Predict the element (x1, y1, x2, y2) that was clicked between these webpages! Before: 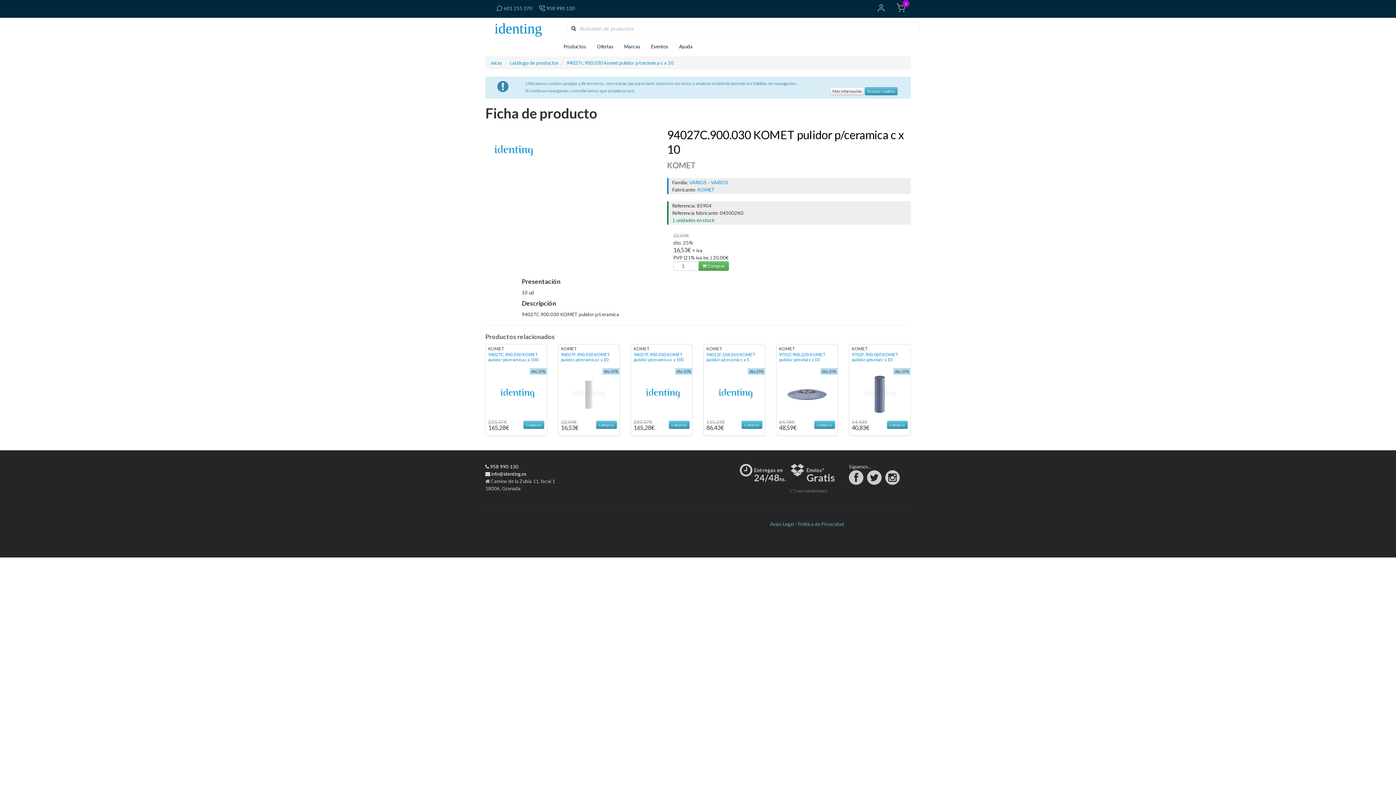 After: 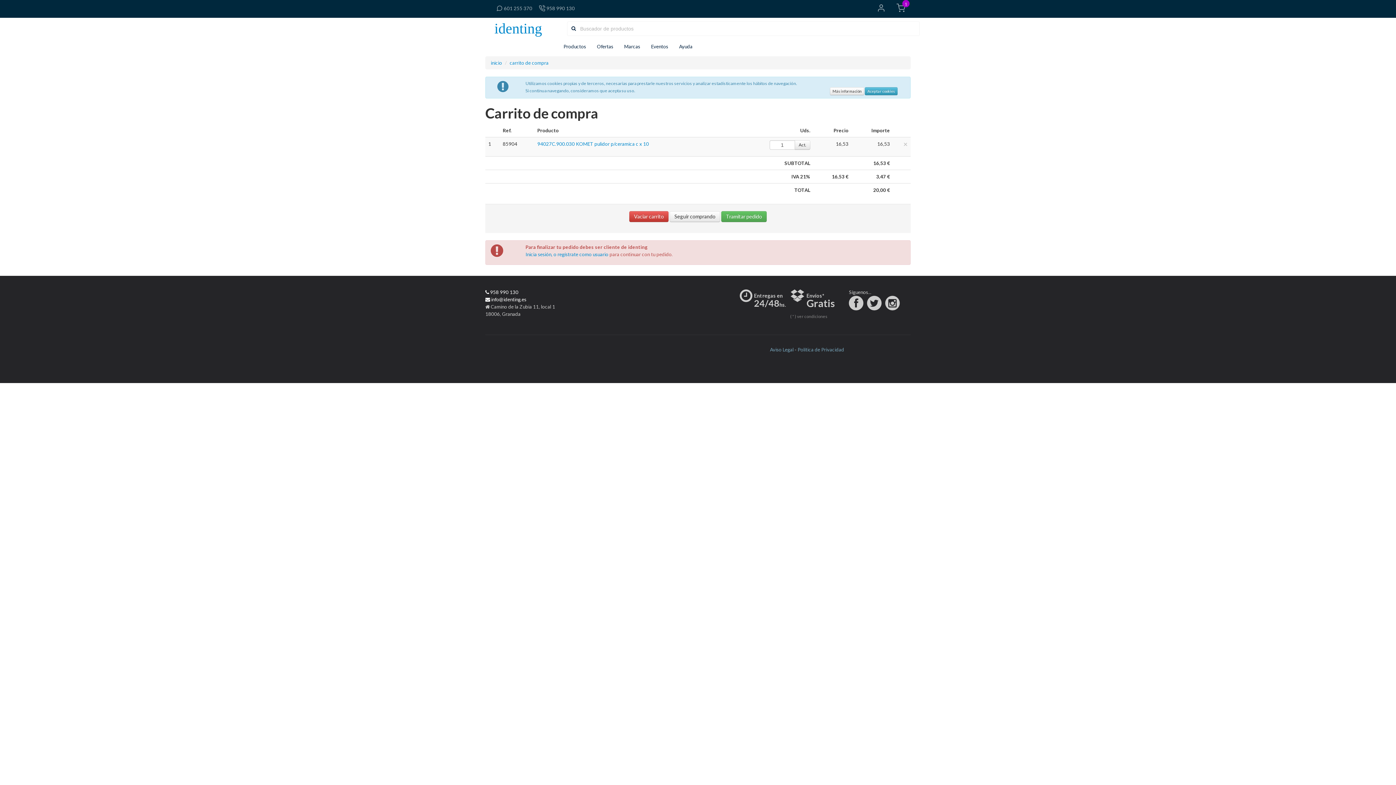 Action: label:  Comprar bbox: (698, 261, 729, 270)